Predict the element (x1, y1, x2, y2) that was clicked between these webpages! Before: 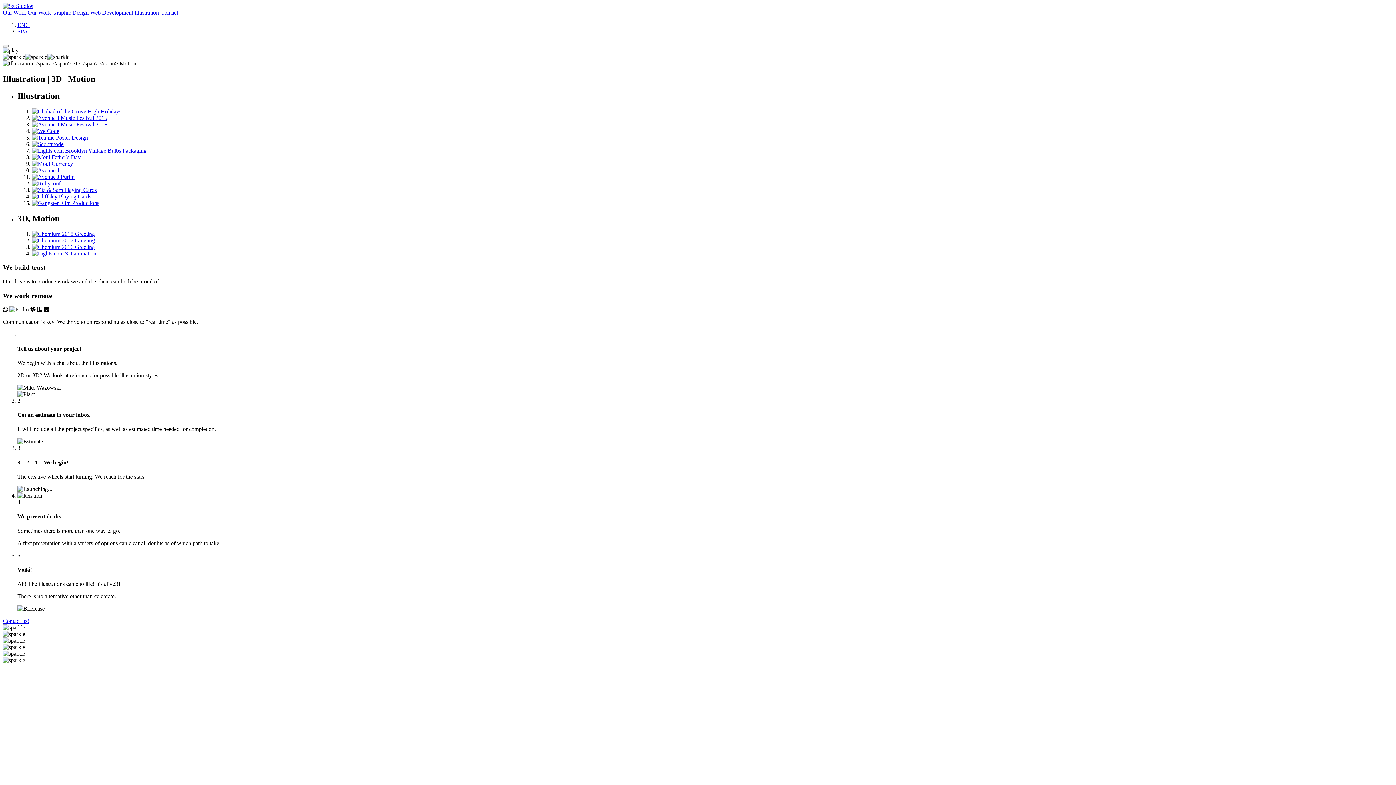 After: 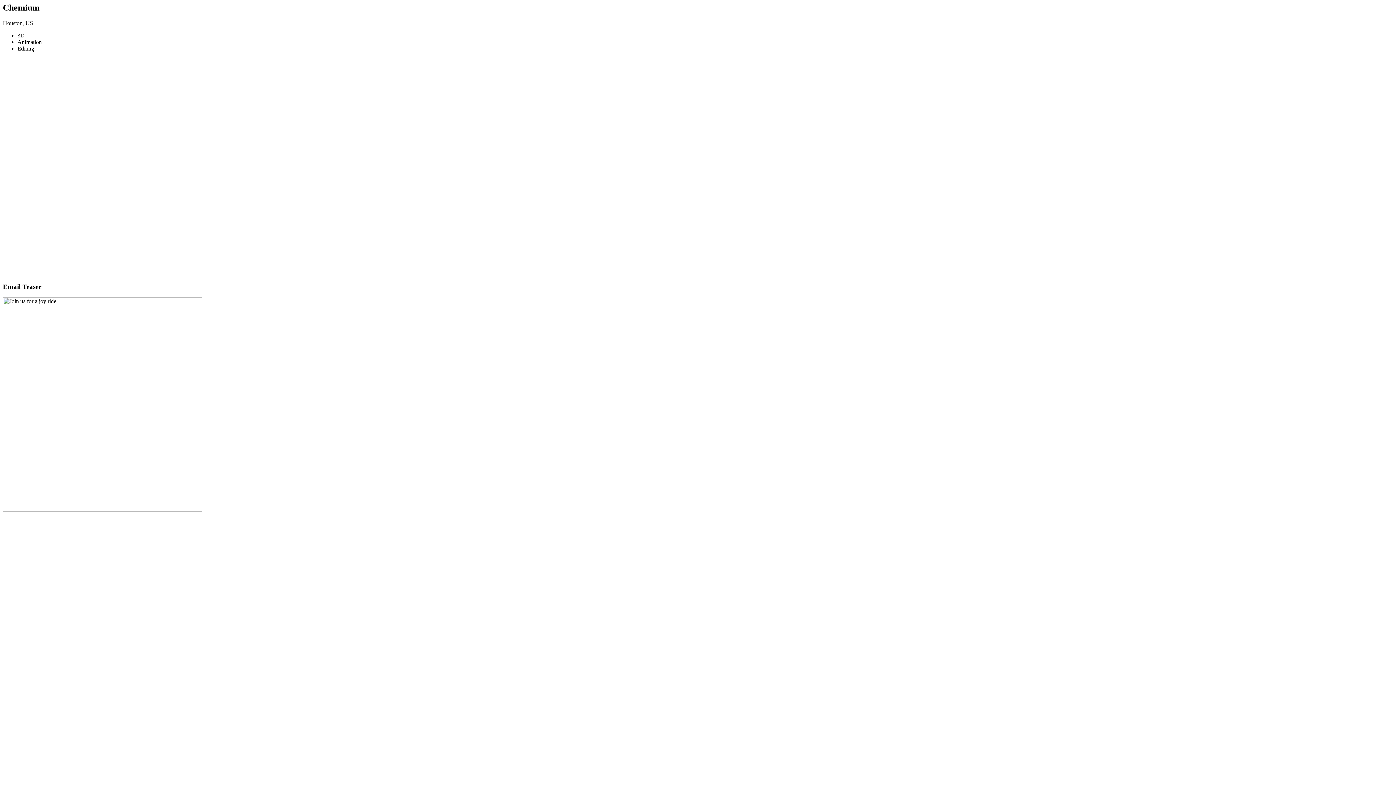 Action: bbox: (32, 243, 94, 250)